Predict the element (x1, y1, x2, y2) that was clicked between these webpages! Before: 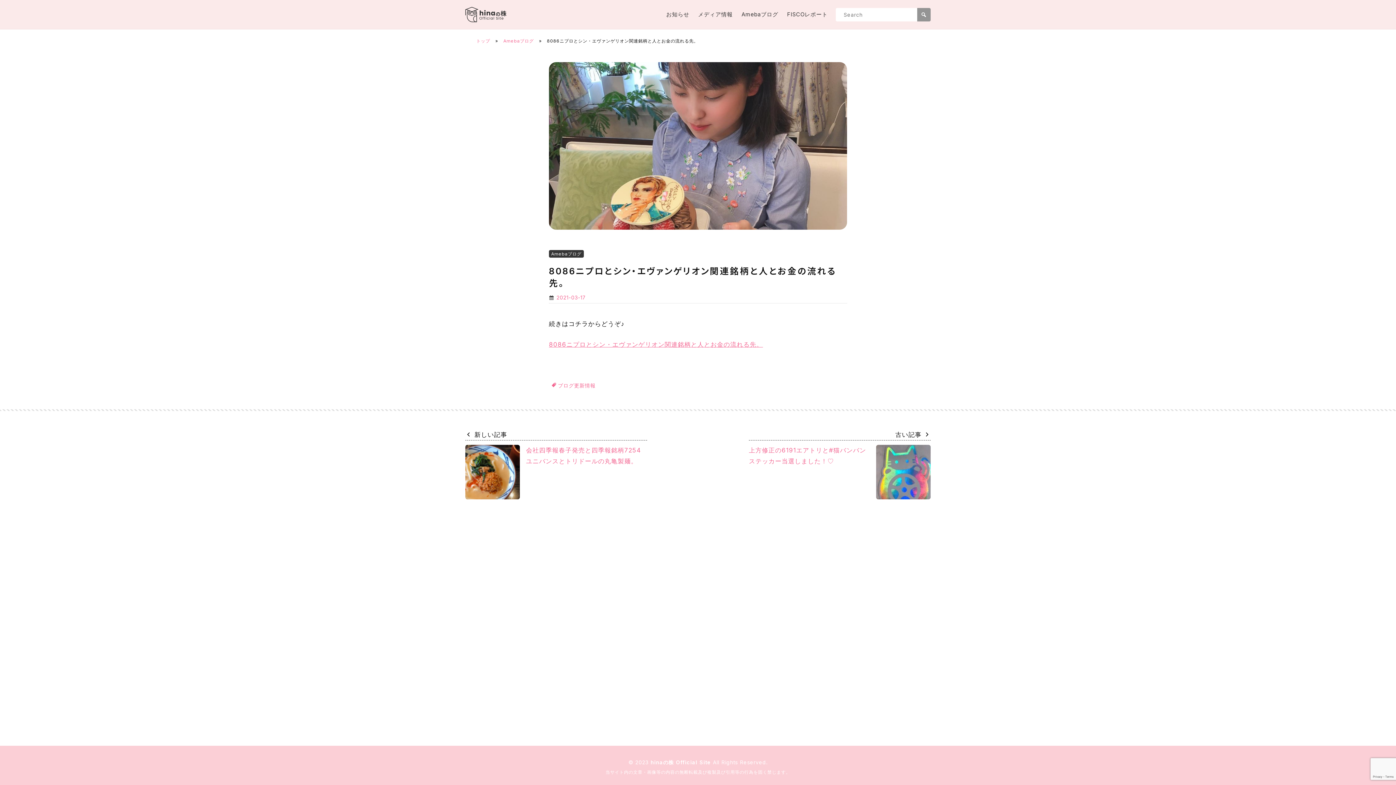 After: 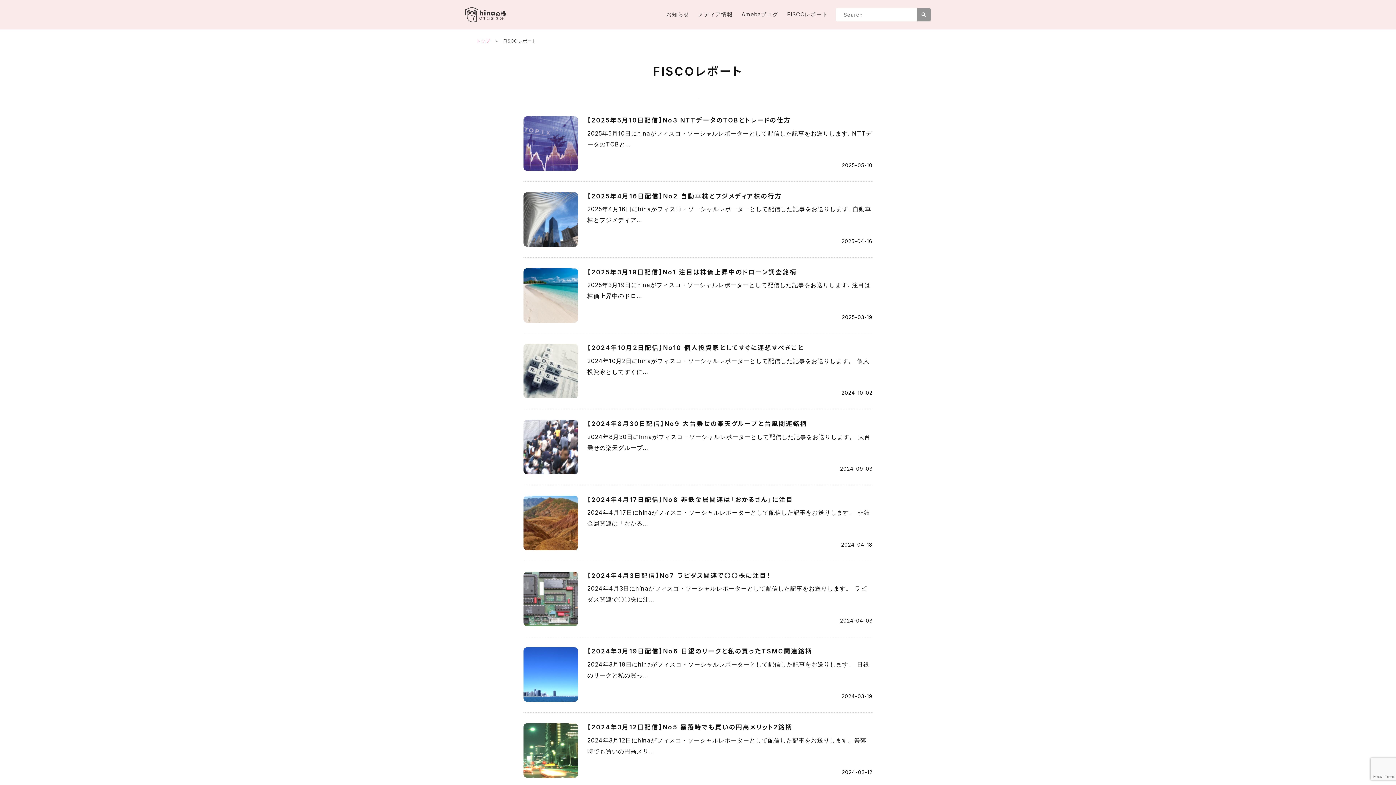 Action: bbox: (787, 9, 827, 20) label: FISCOレポート